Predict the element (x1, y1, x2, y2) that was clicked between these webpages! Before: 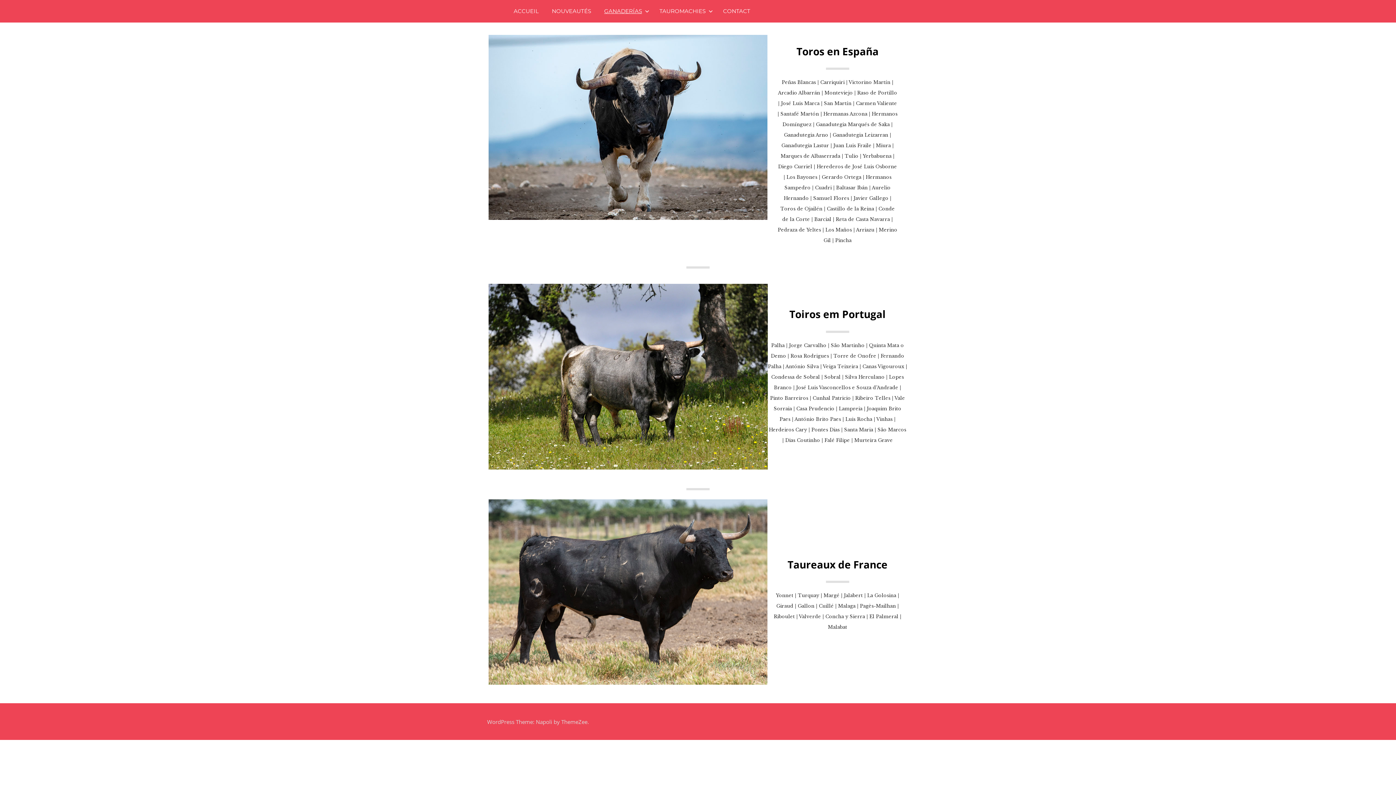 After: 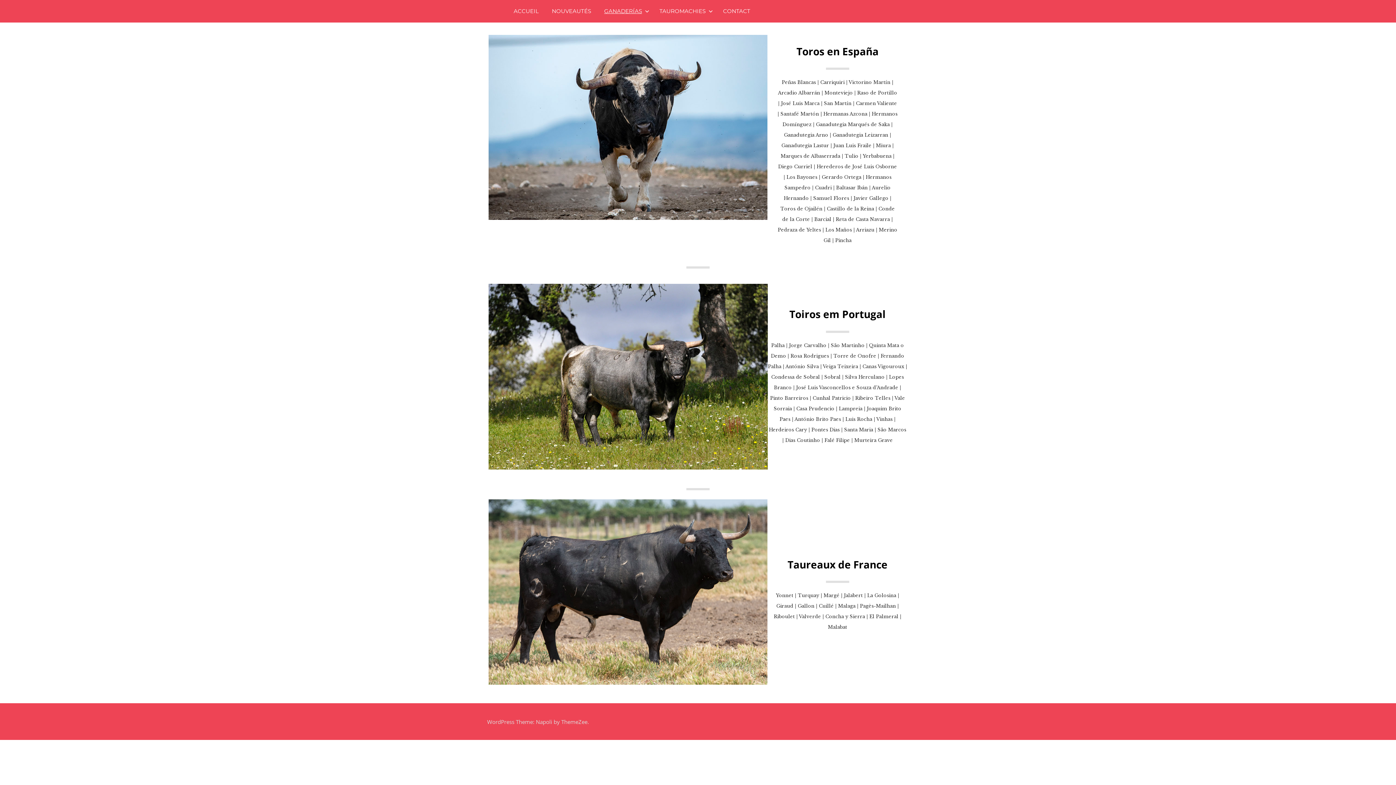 Action: bbox: (488, 500, 767, 509)